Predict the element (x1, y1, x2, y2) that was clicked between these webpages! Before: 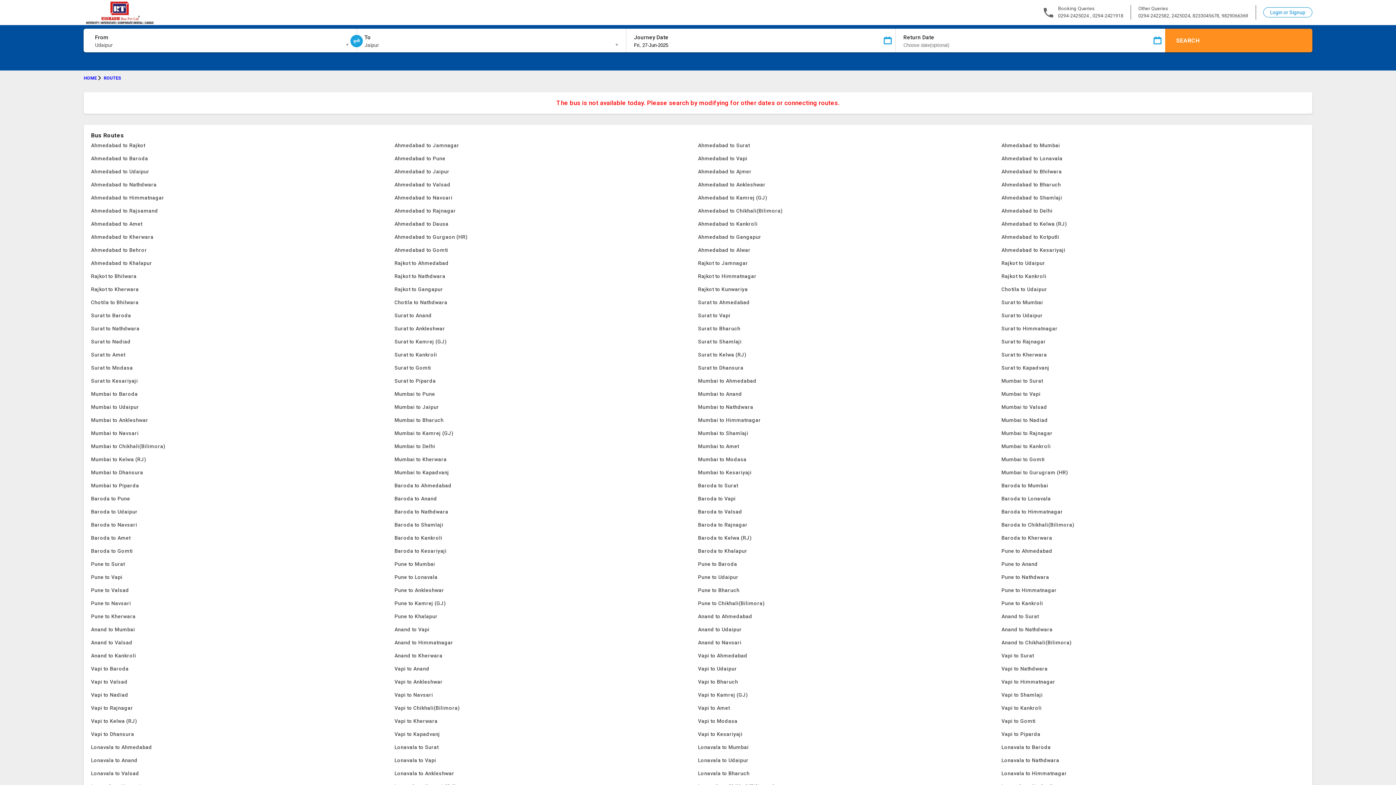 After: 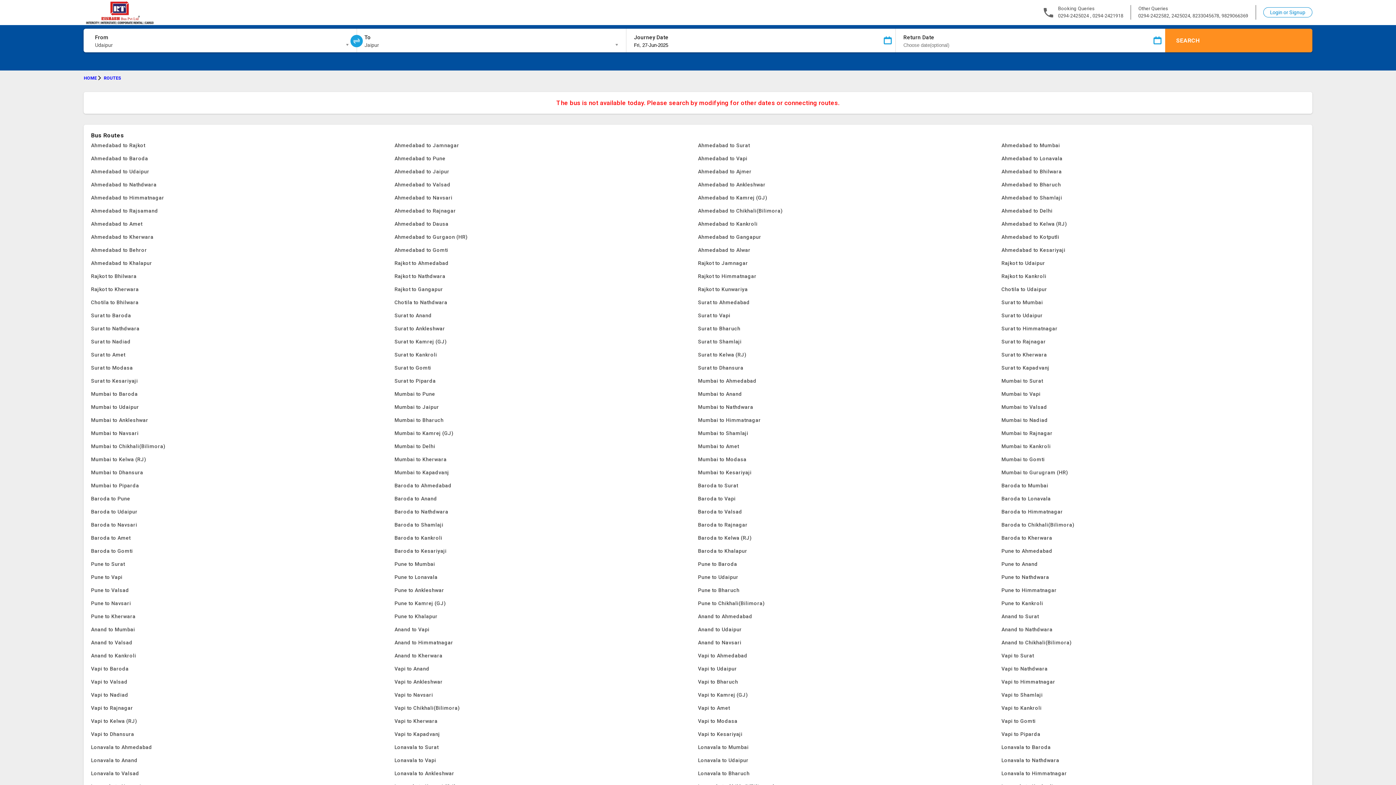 Action: bbox: (91, 178, 394, 191) label: Ahmedabad to Nathdwara